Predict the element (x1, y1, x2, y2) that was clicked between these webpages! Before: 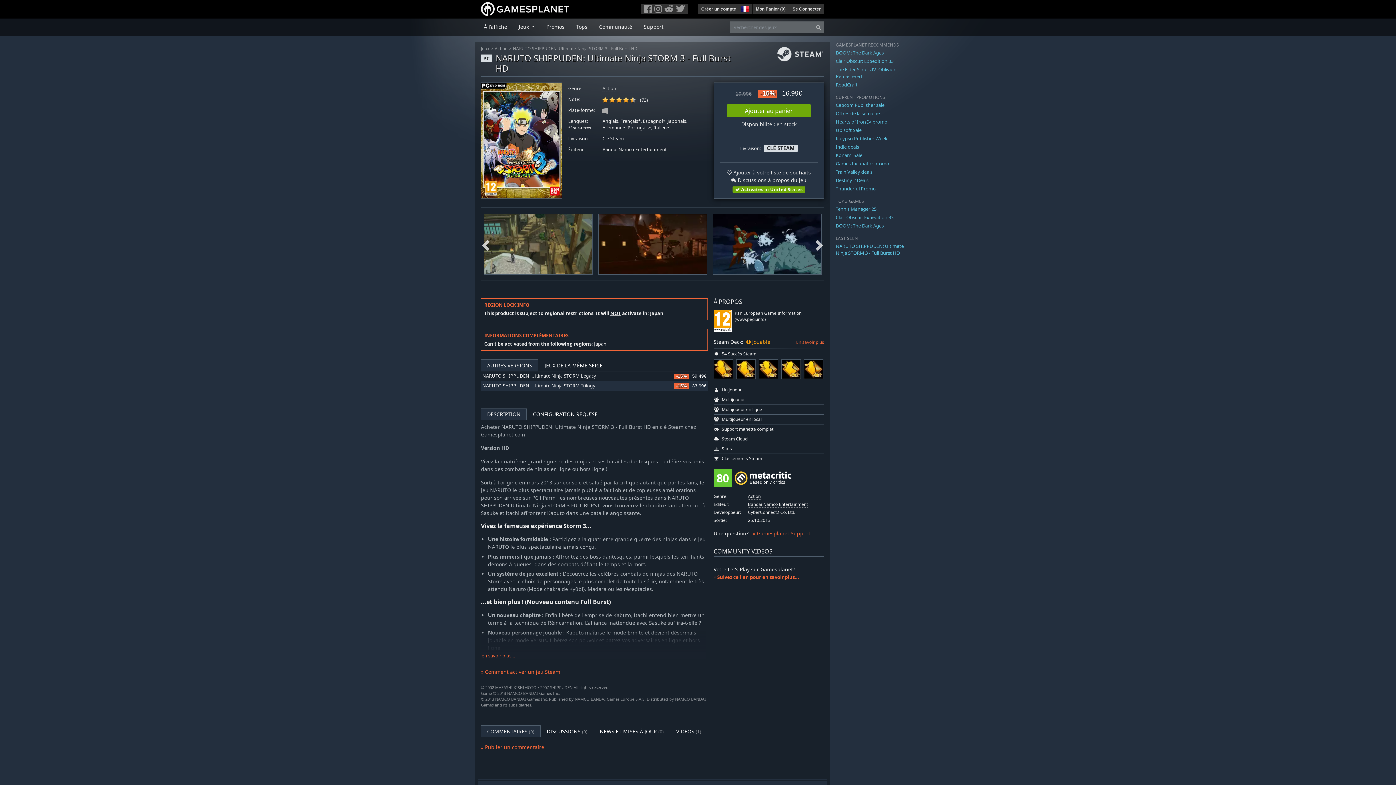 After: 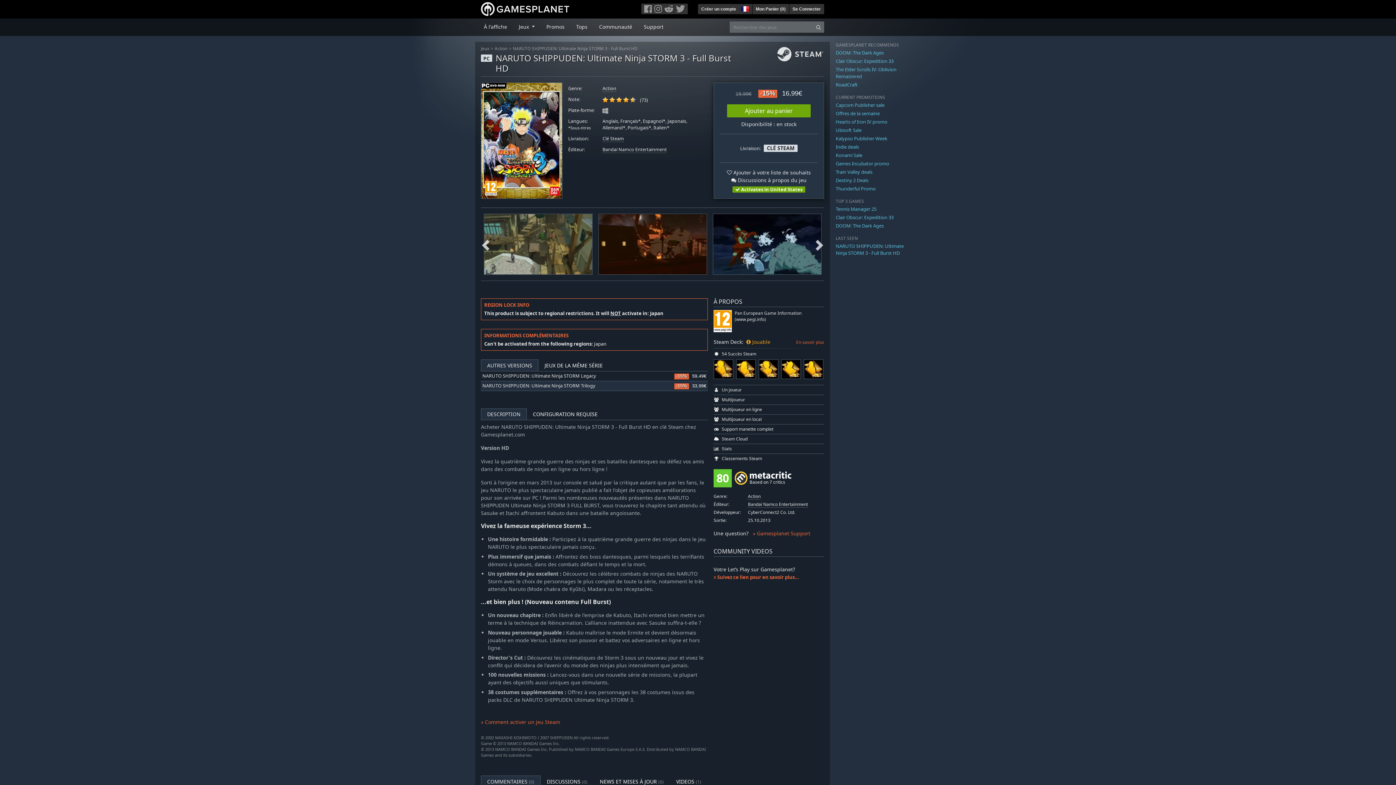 Action: bbox: (481, 631, 706, 659) label: en savoir plus…